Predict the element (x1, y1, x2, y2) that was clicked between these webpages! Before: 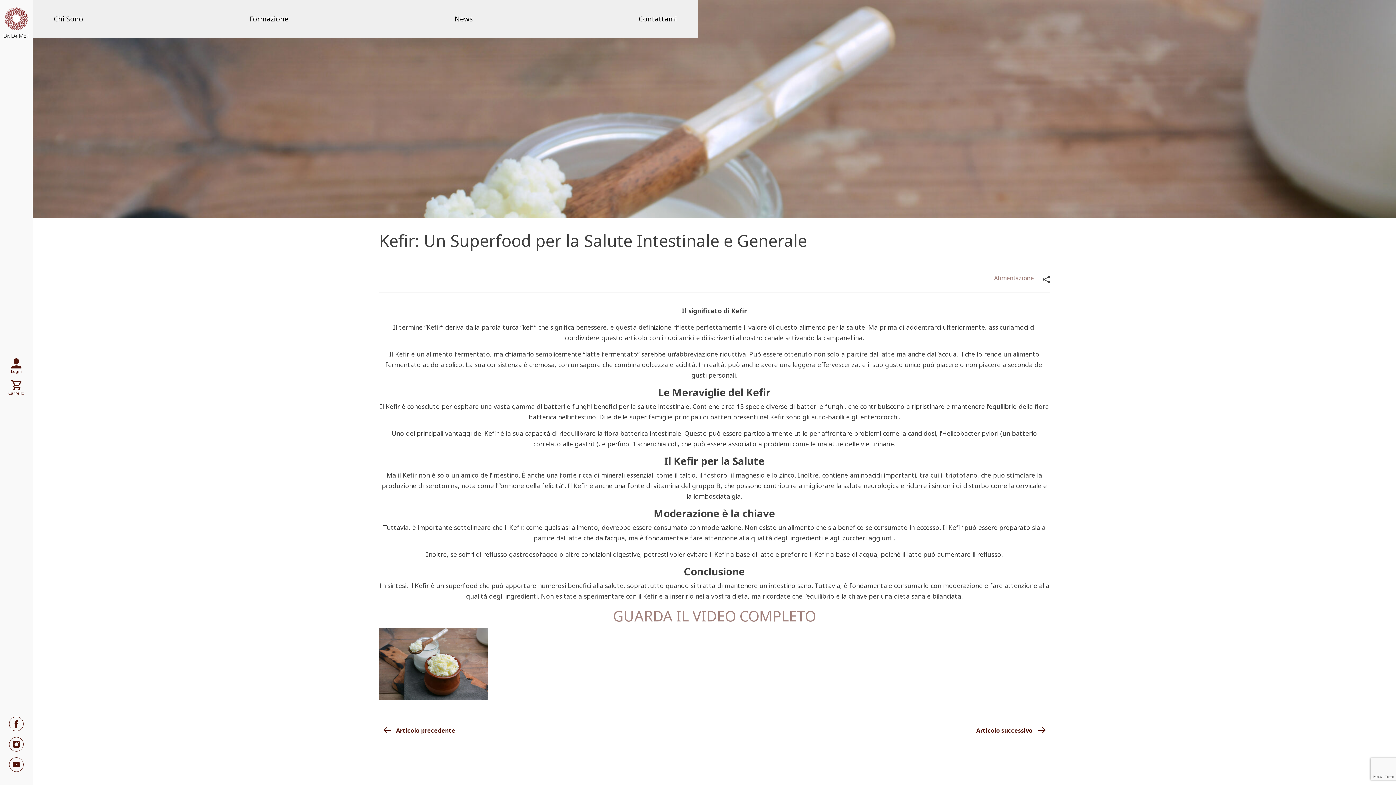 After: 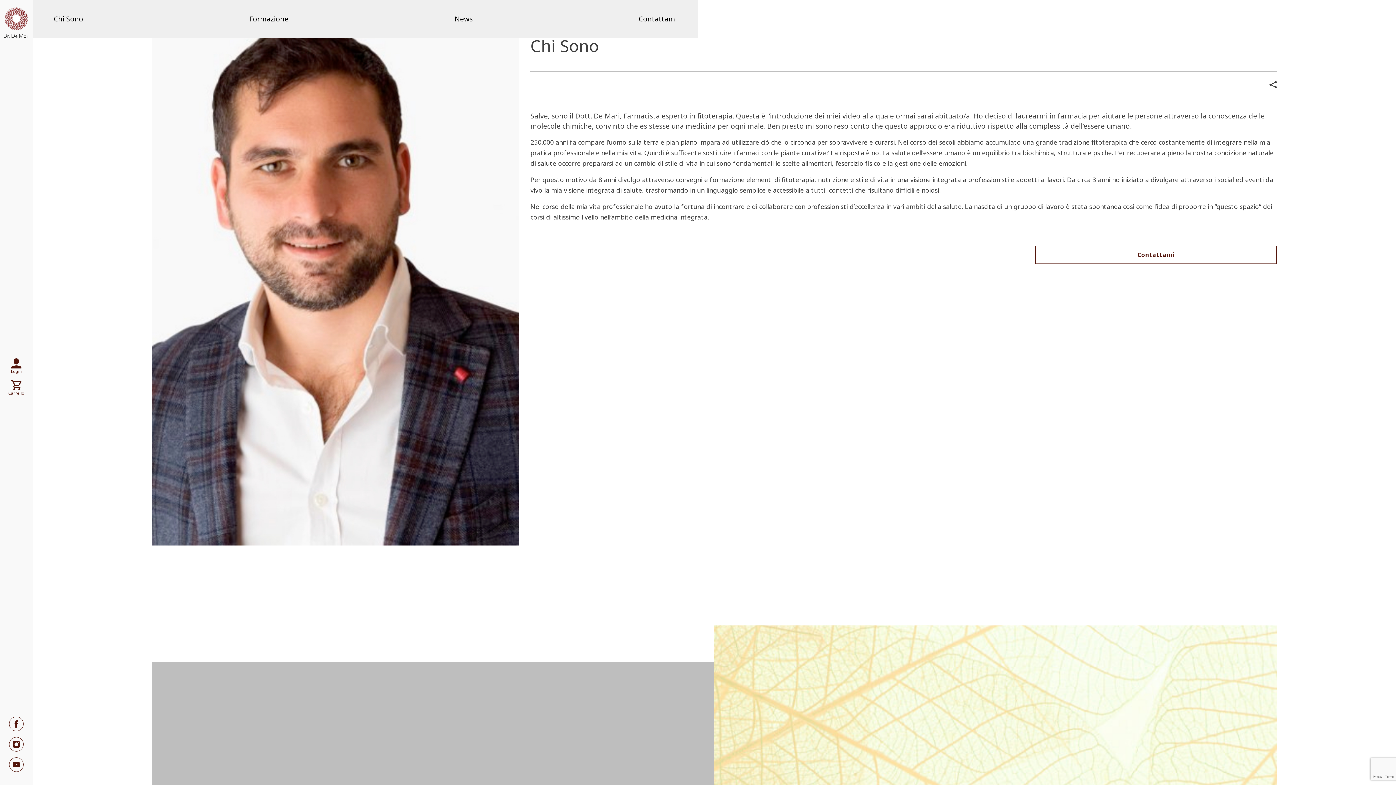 Action: bbox: (50, 10, 86, 26) label: Chi Sono